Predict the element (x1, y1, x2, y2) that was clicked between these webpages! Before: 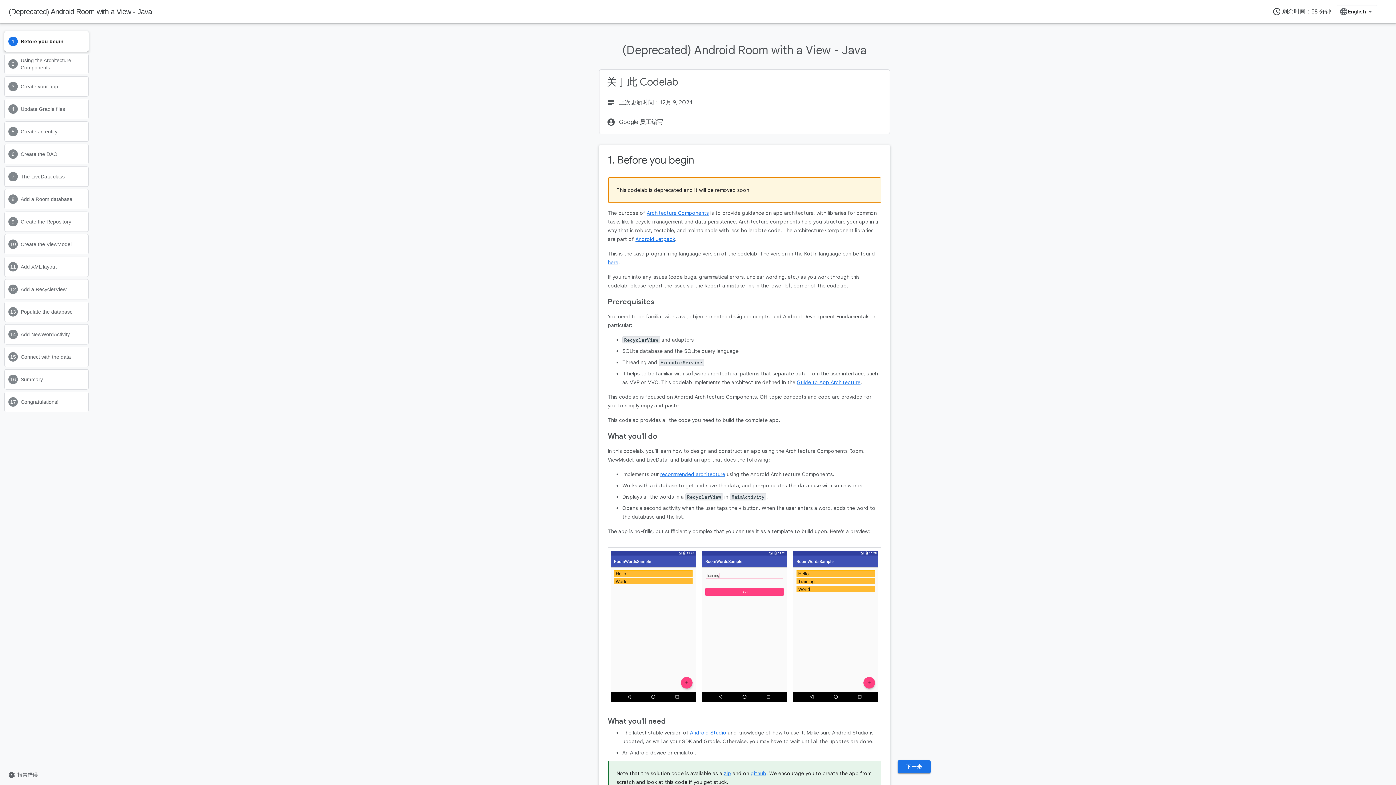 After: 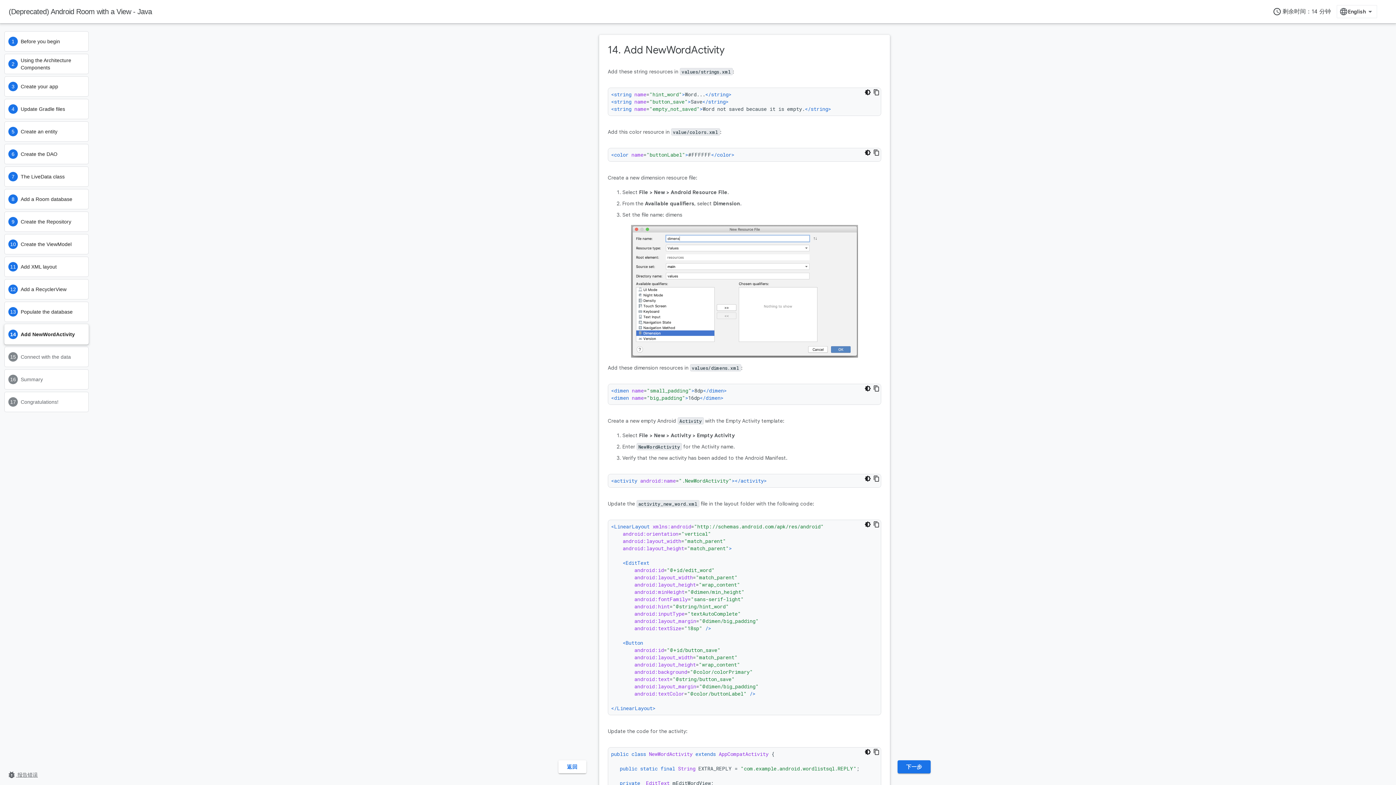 Action: label: Add NewWordActivity bbox: (4, 324, 88, 344)